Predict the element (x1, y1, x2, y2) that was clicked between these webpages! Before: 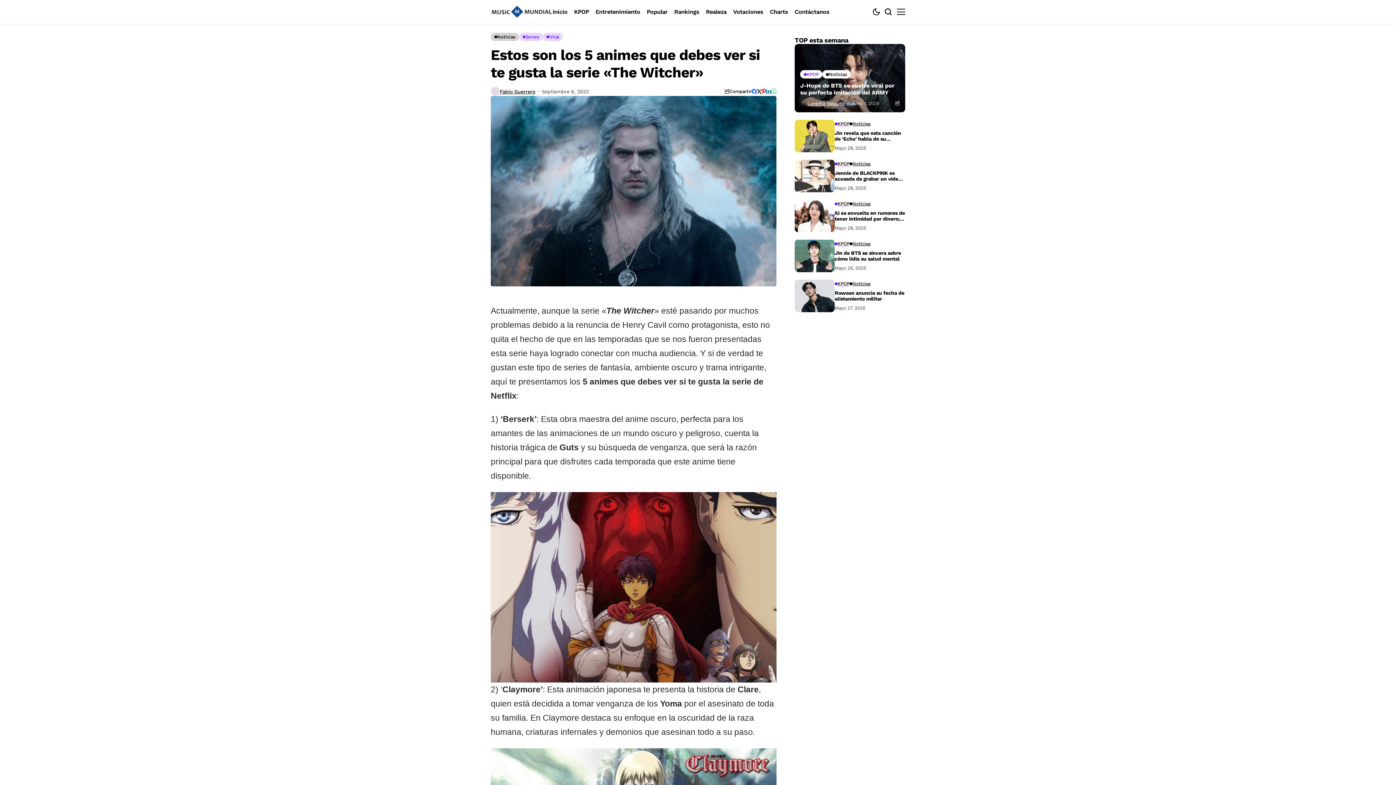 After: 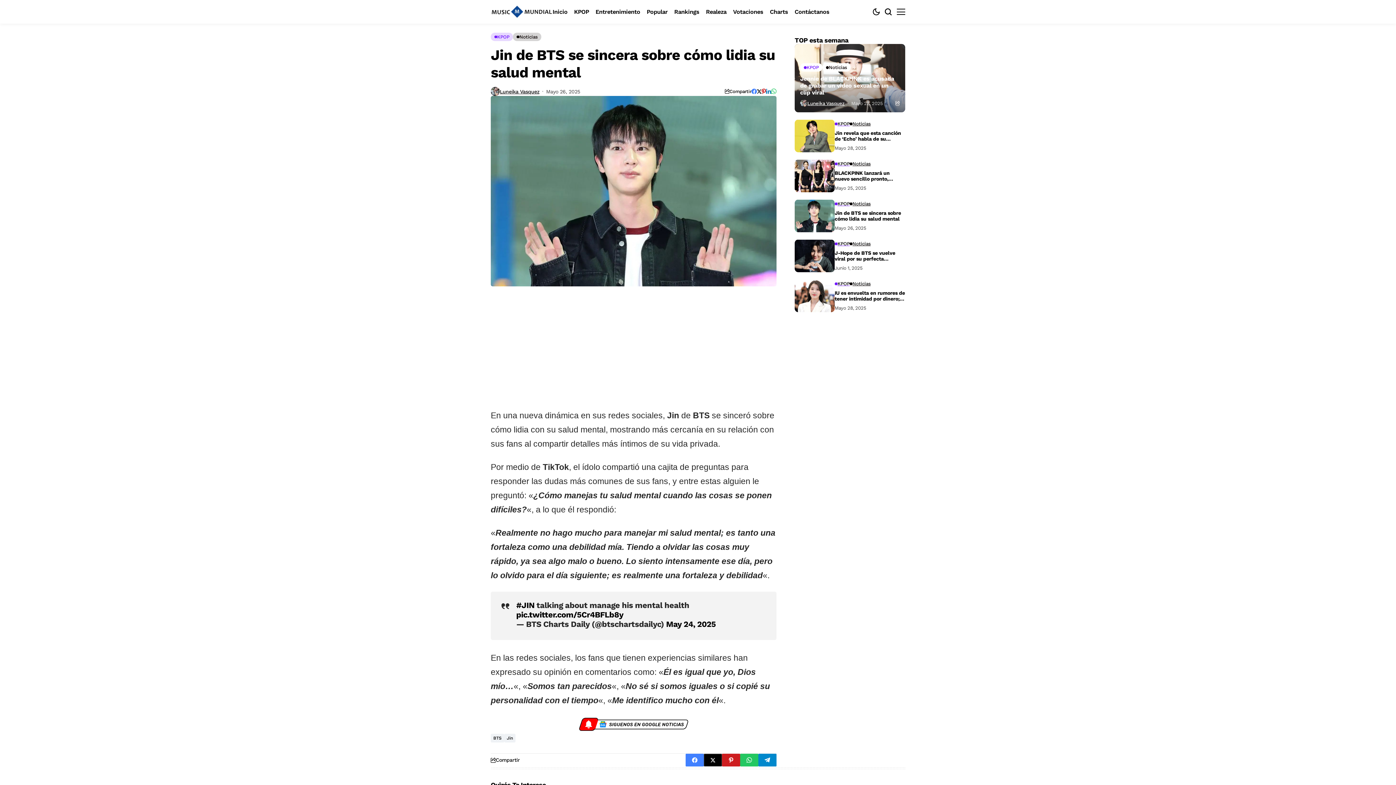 Action: bbox: (794, 239, 834, 272) label: Jin de BTS se sincera sobre cómo lidia su salud mental